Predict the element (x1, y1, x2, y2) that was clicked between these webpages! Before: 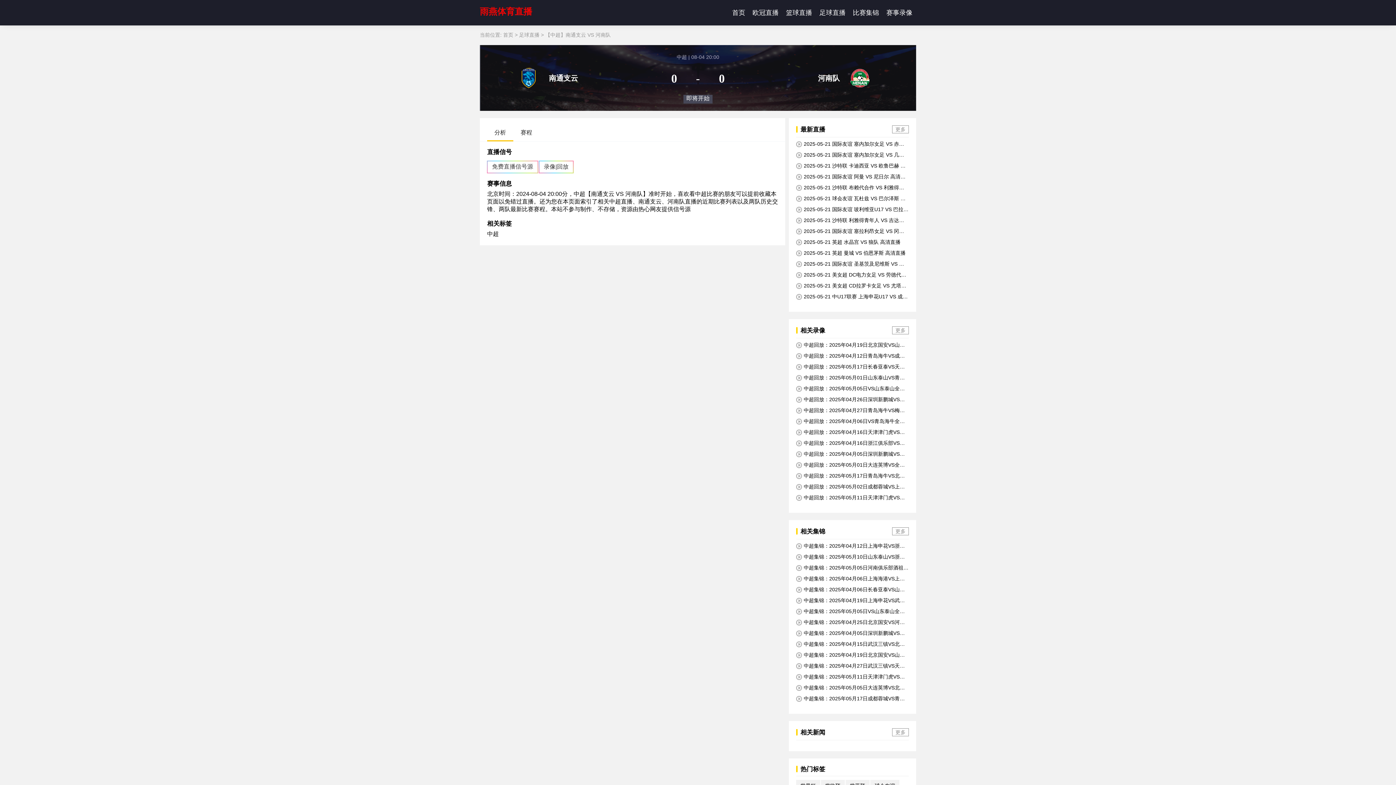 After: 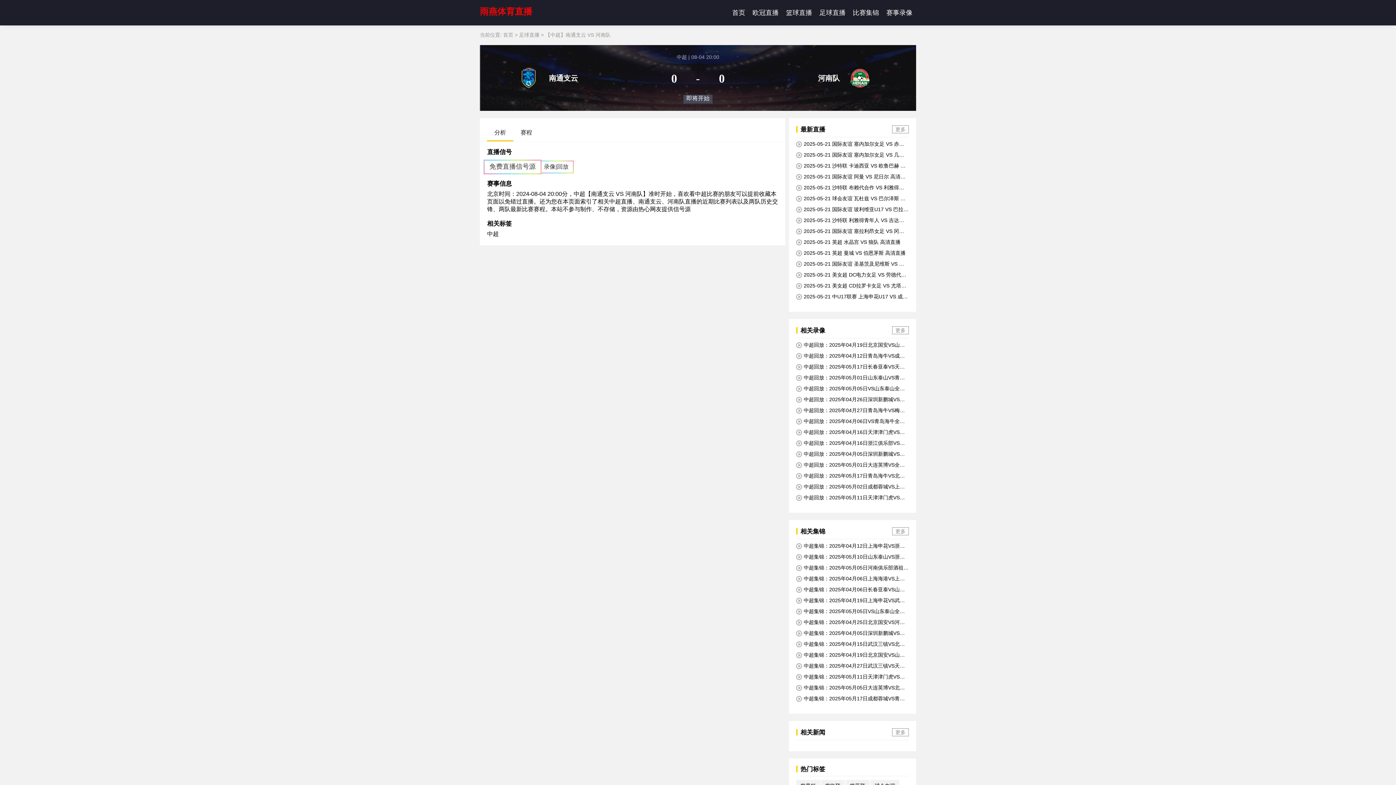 Action: bbox: (796, 353, 909, 359) label: 中超回放：2025年04月12日青岛海牛VS成都蓉城全场比赛视频回放